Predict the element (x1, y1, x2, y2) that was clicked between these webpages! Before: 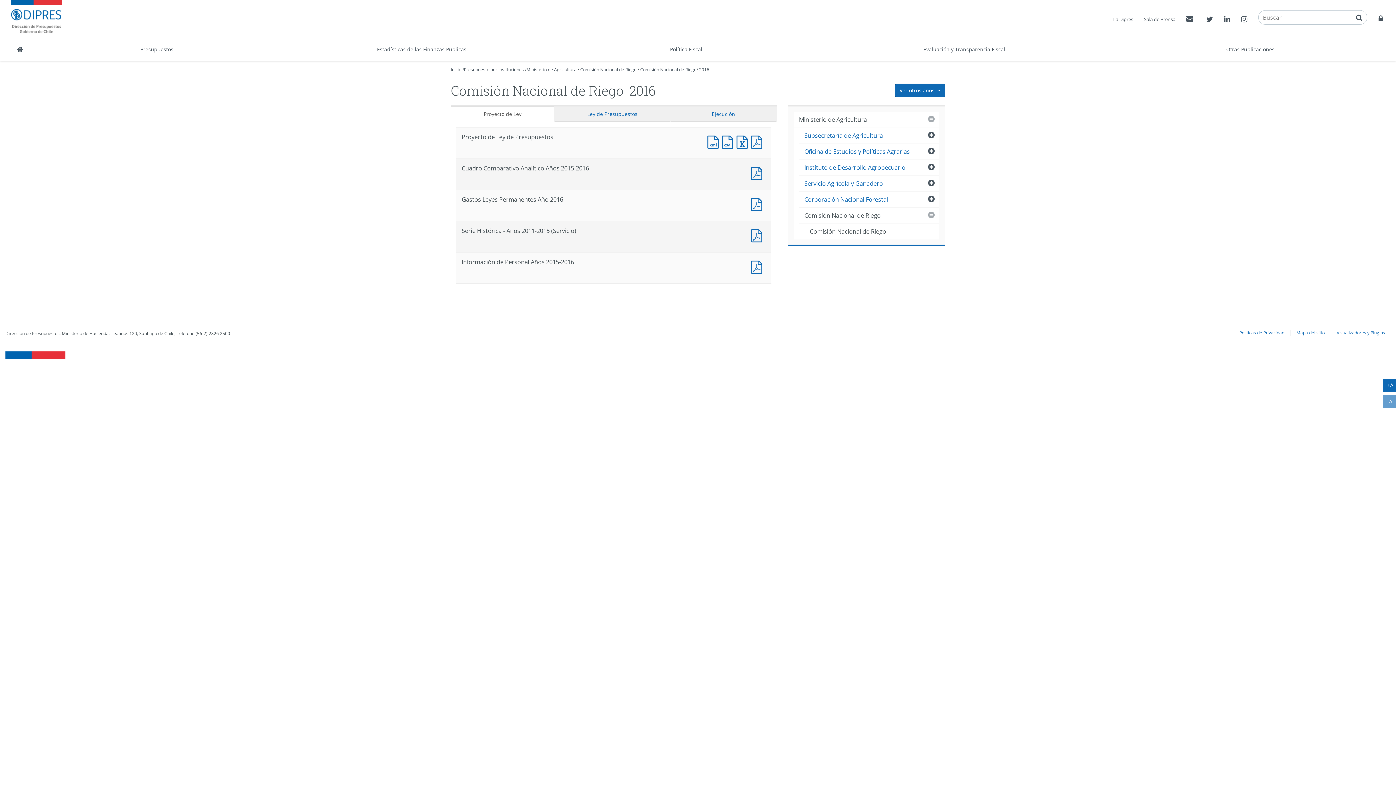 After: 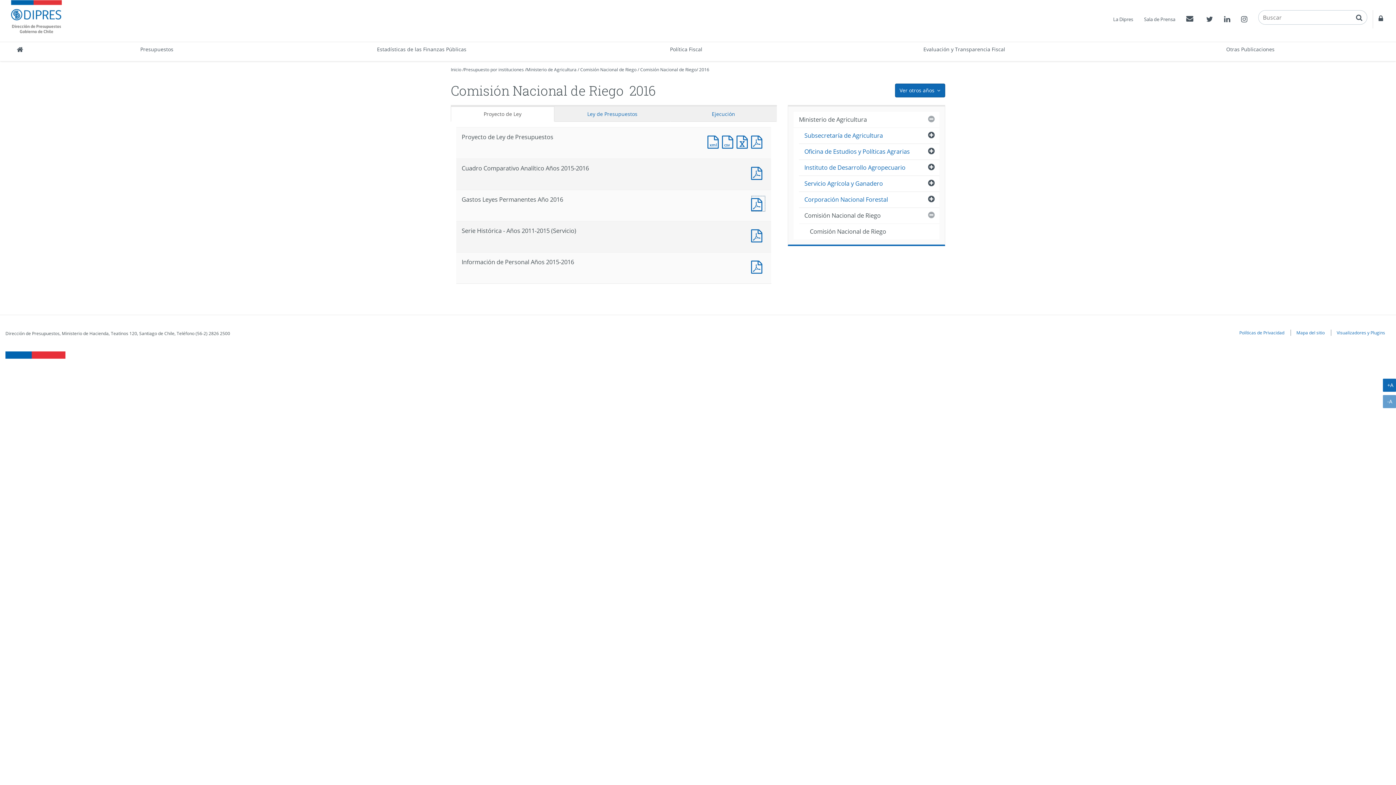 Action: label: Documento PDF : Gastos Leyes Permanentes Año 2016 bbox: (751, 195, 765, 212)